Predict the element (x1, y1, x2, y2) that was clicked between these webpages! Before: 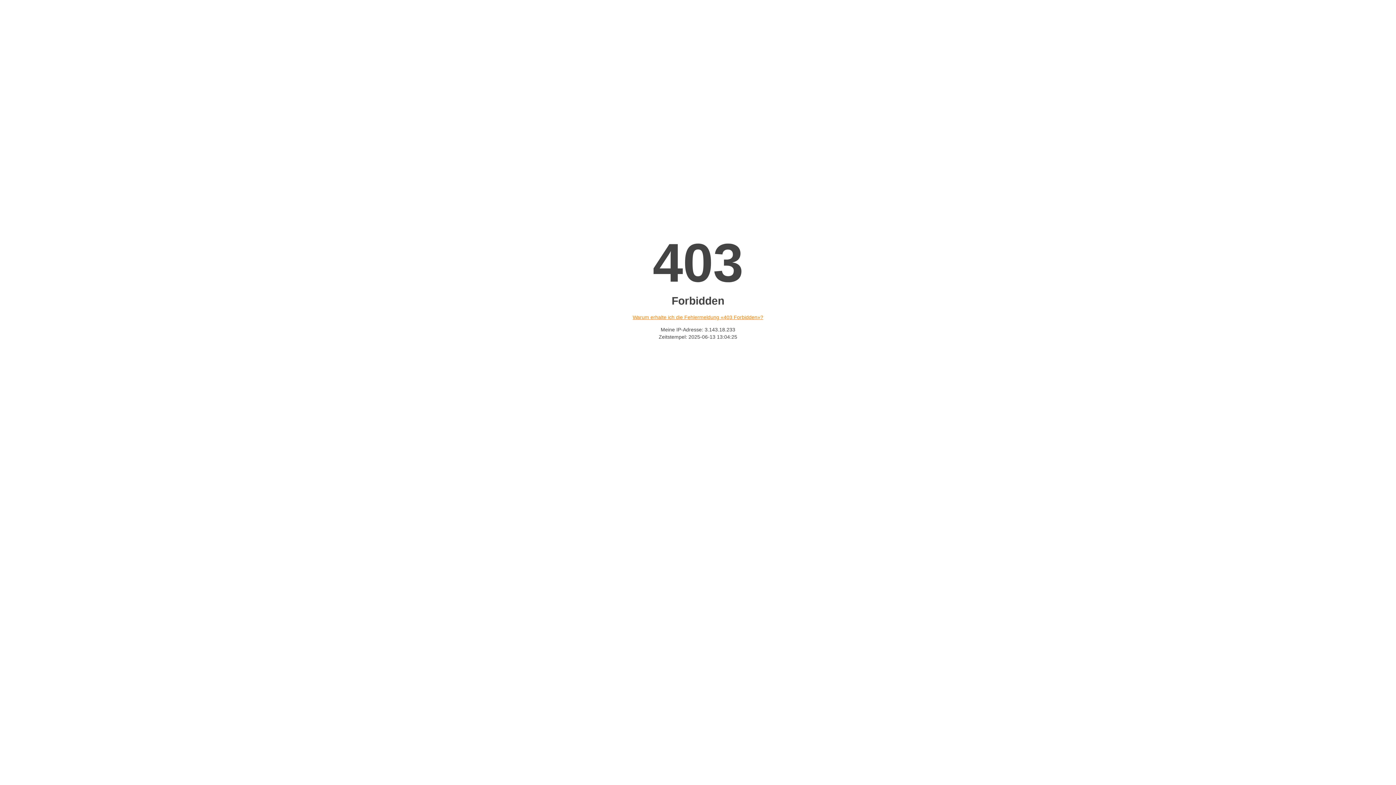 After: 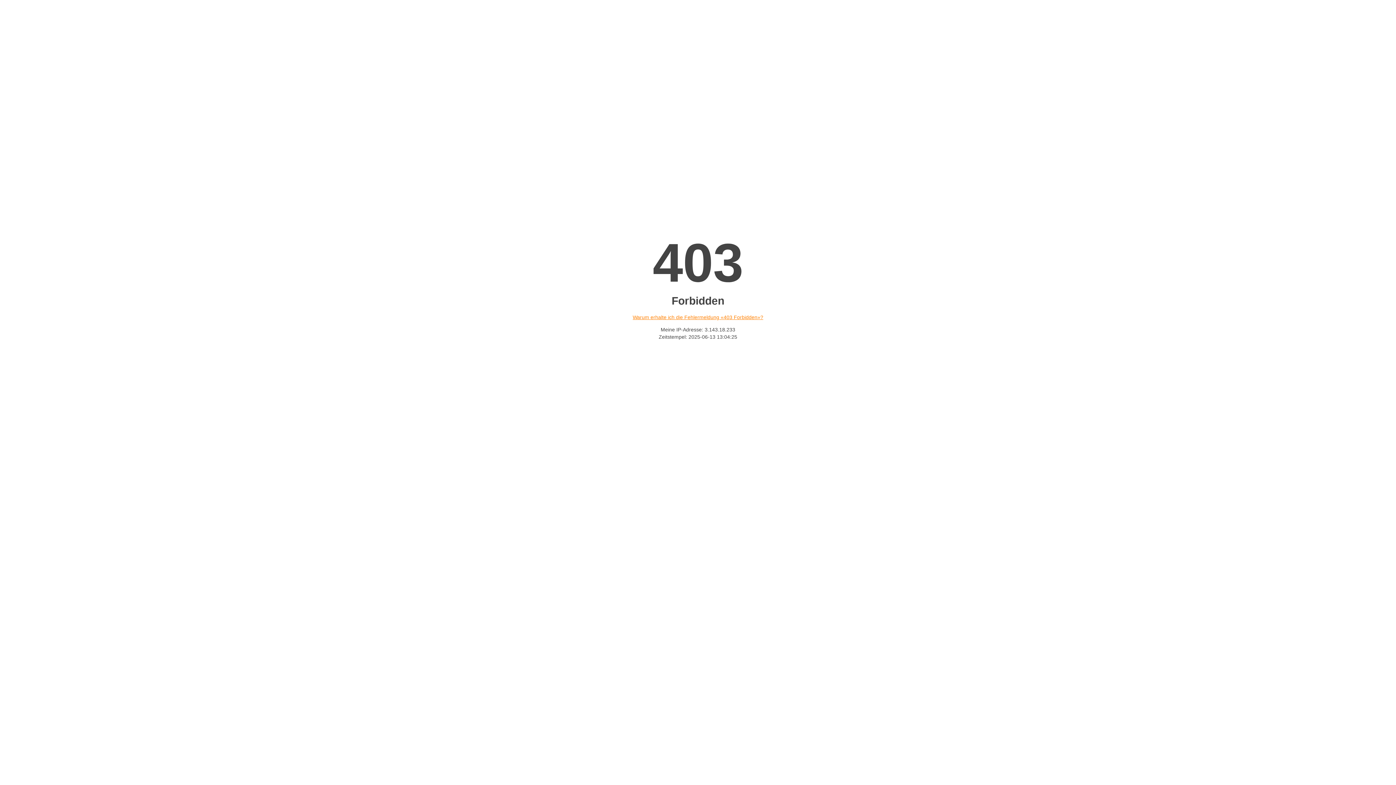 Action: label: Warum erhalte ich die Fehlermeldung «403 Forbidden»? bbox: (632, 314, 763, 320)